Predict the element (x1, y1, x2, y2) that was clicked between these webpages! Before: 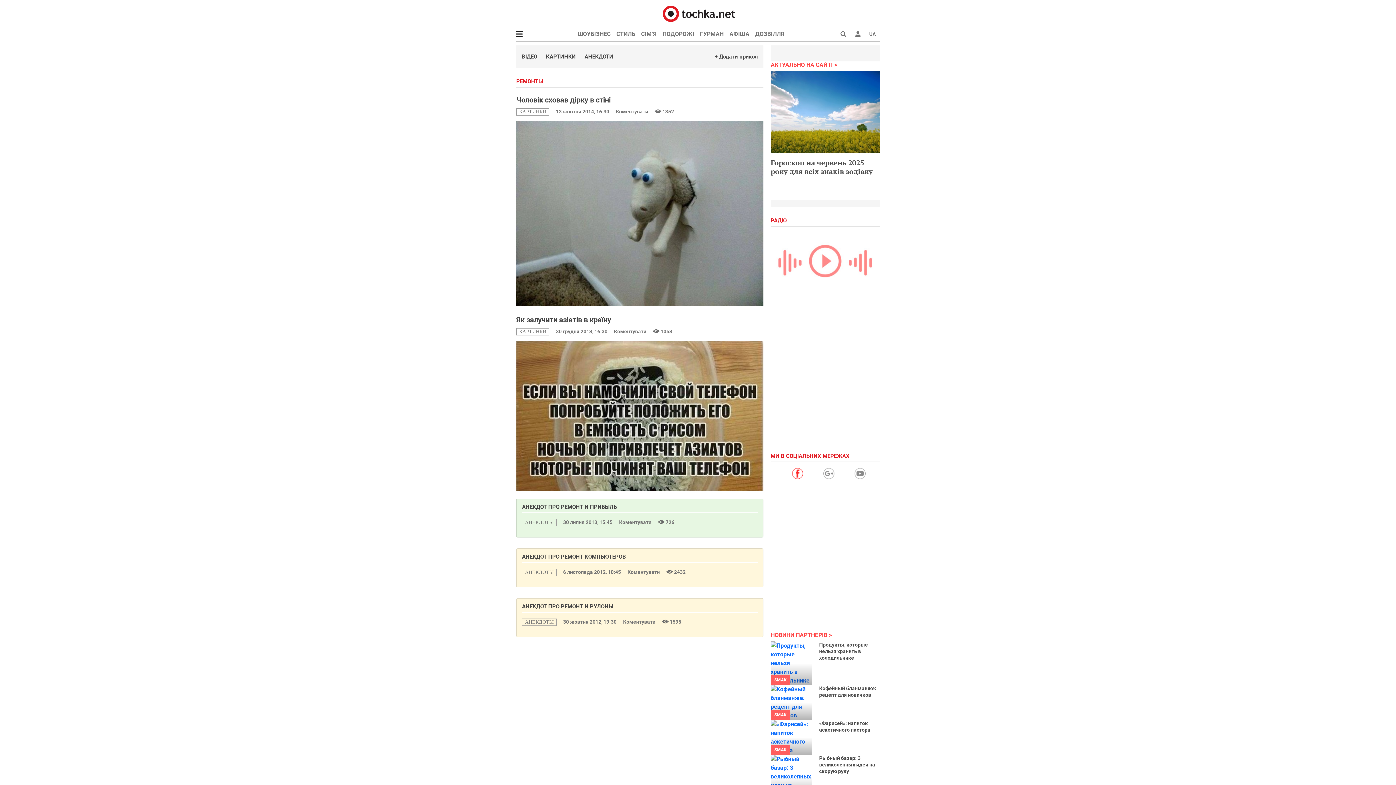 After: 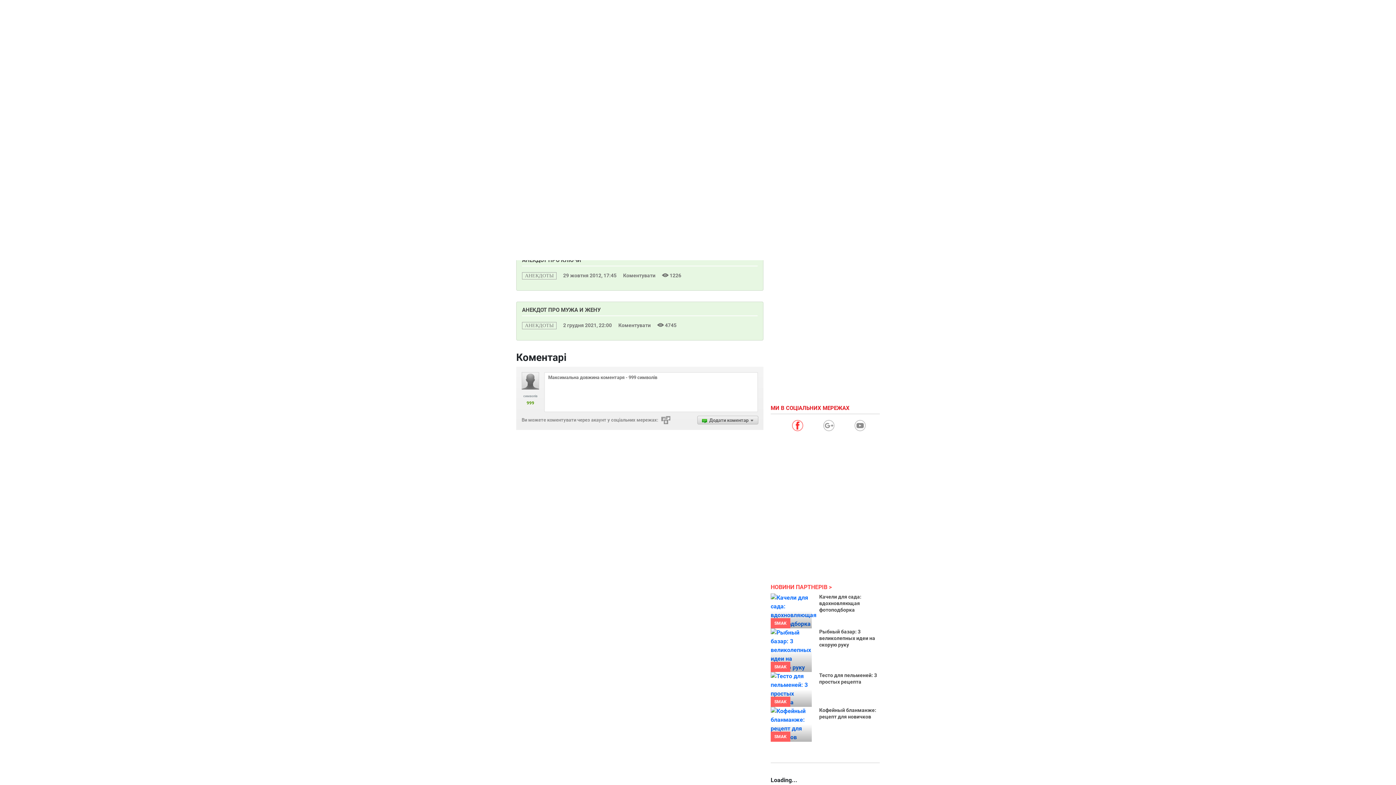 Action: label: Коментувати  bbox: (617, 619, 656, 625)